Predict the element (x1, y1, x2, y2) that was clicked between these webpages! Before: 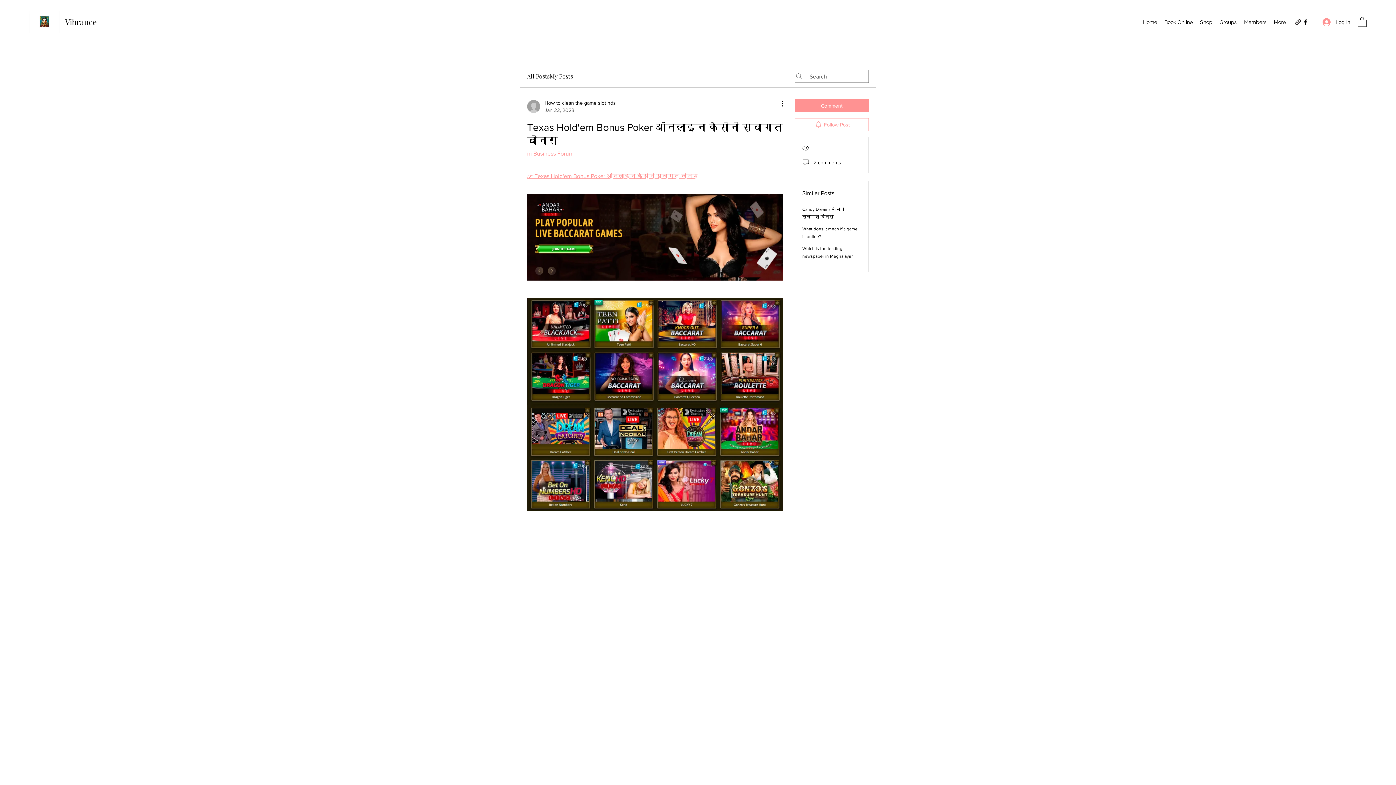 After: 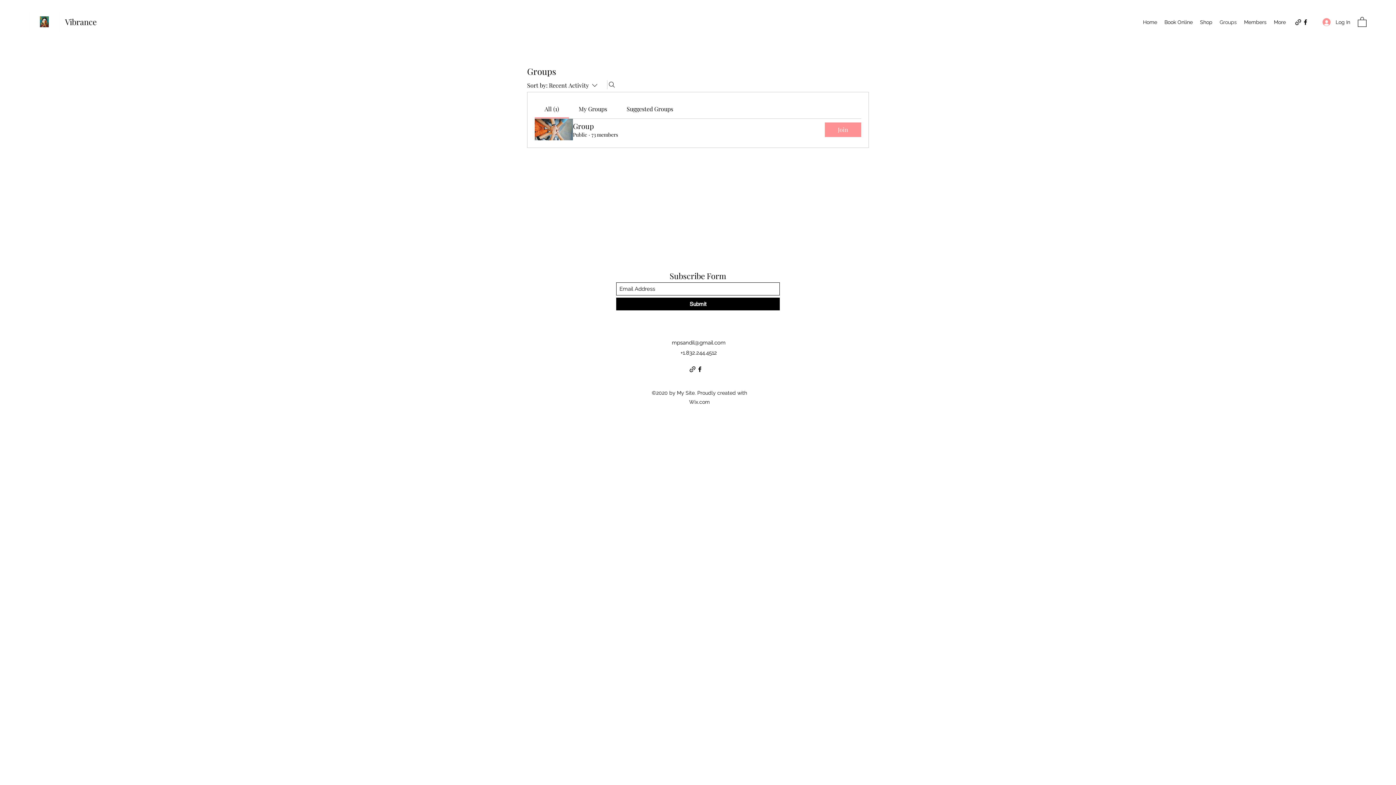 Action: label: Groups bbox: (1216, 16, 1240, 27)